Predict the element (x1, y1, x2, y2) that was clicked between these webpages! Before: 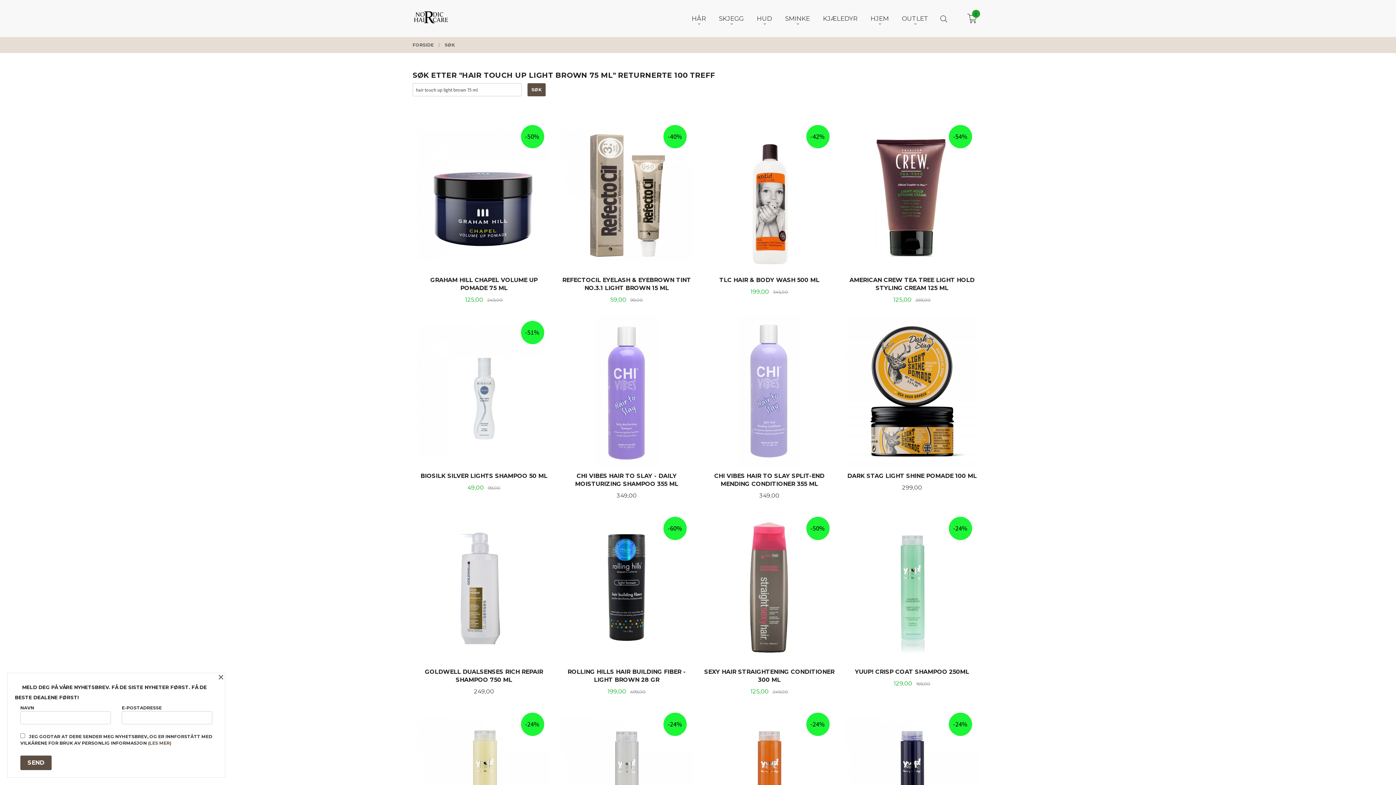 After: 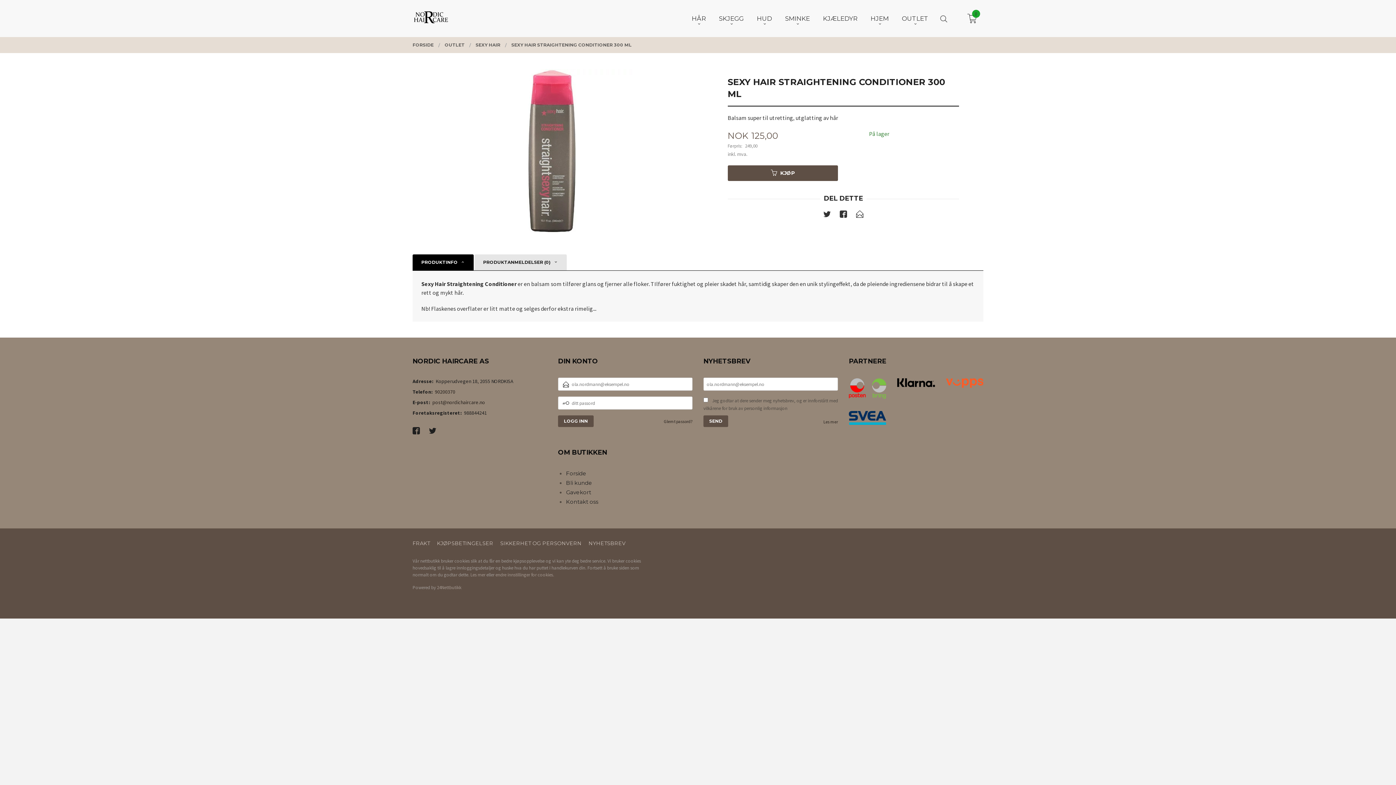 Action: bbox: (703, 511, 835, 696) label:  
SEXY HAIR STRAIGHTENING CONDITIONER 300 ML
Tilbud
125,00 249,00
Rabatt
-50%
KJØP